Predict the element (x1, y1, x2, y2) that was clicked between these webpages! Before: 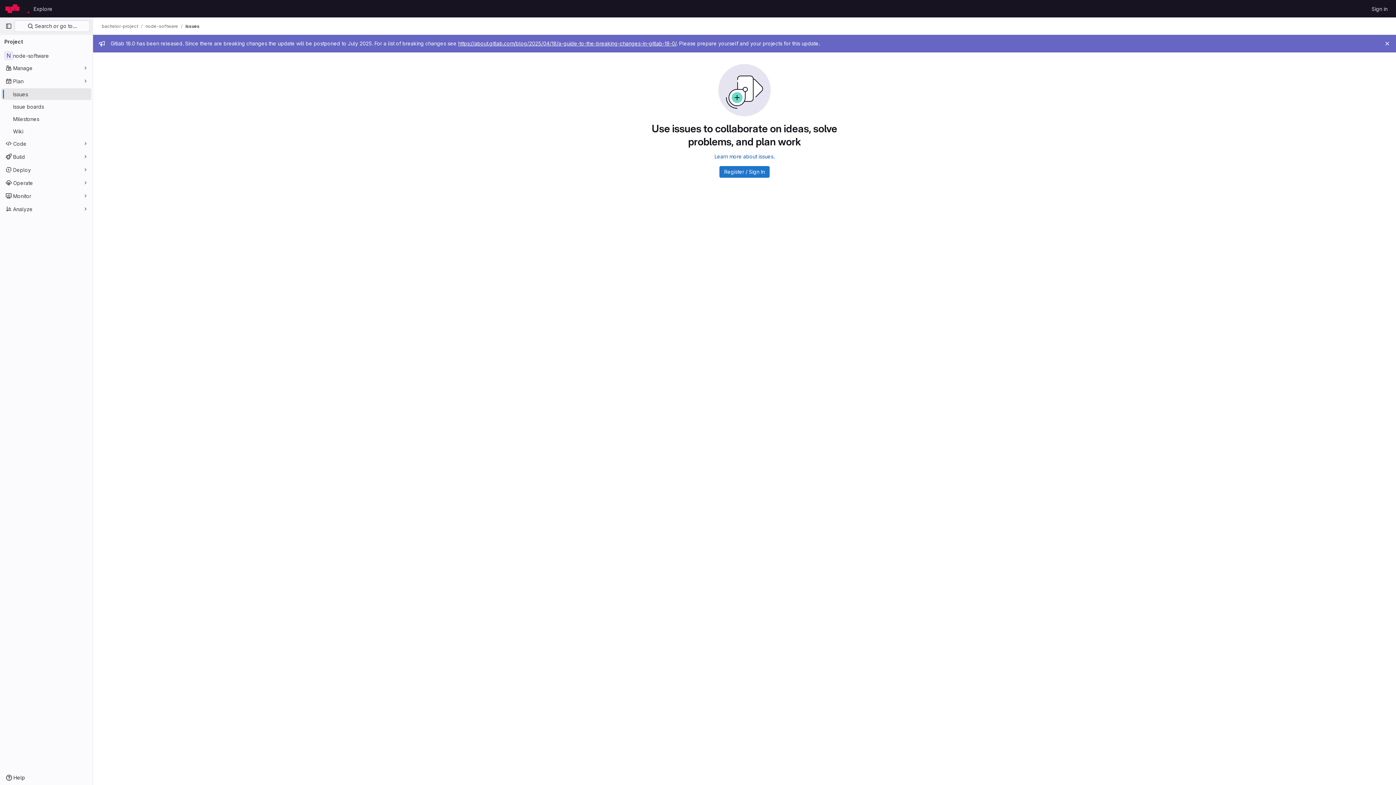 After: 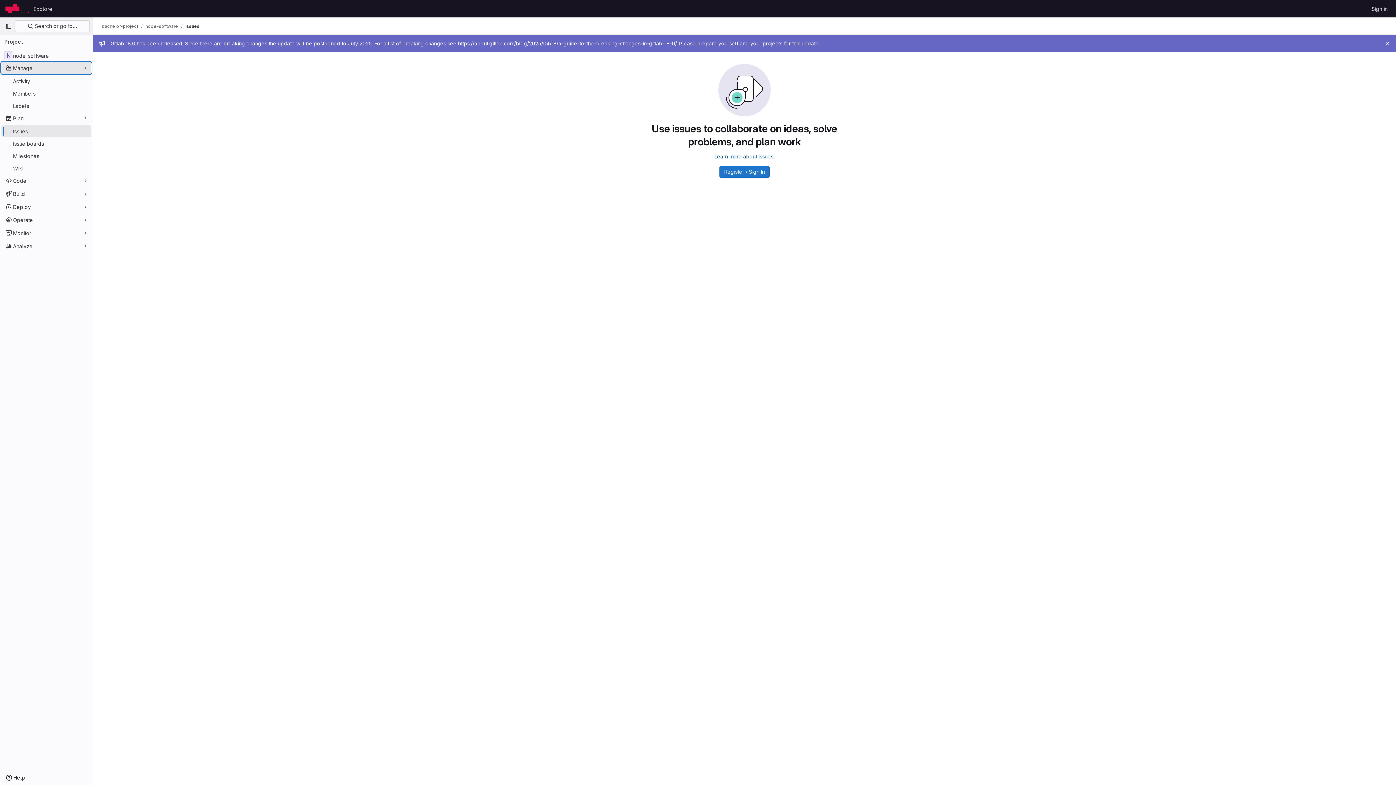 Action: bbox: (1, 62, 91, 73) label: Manage